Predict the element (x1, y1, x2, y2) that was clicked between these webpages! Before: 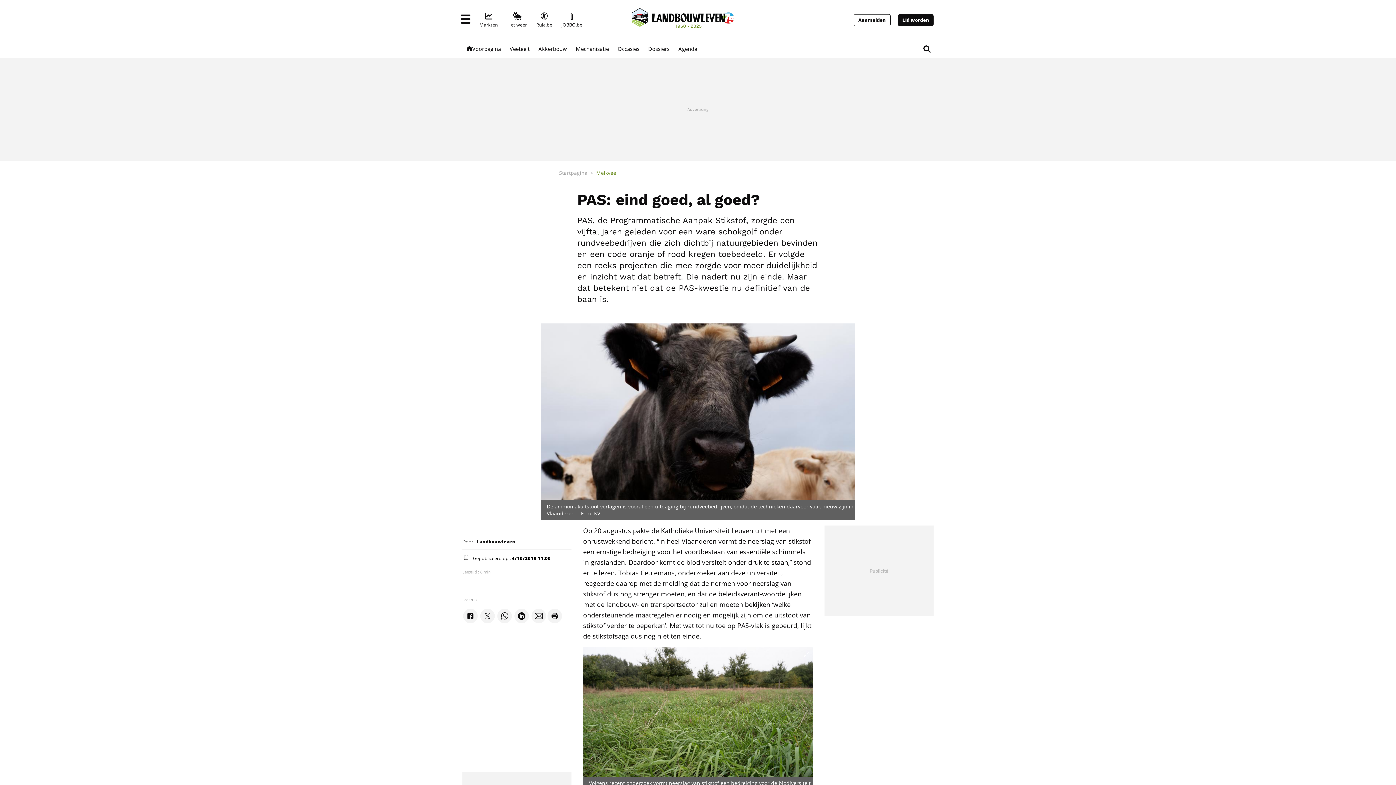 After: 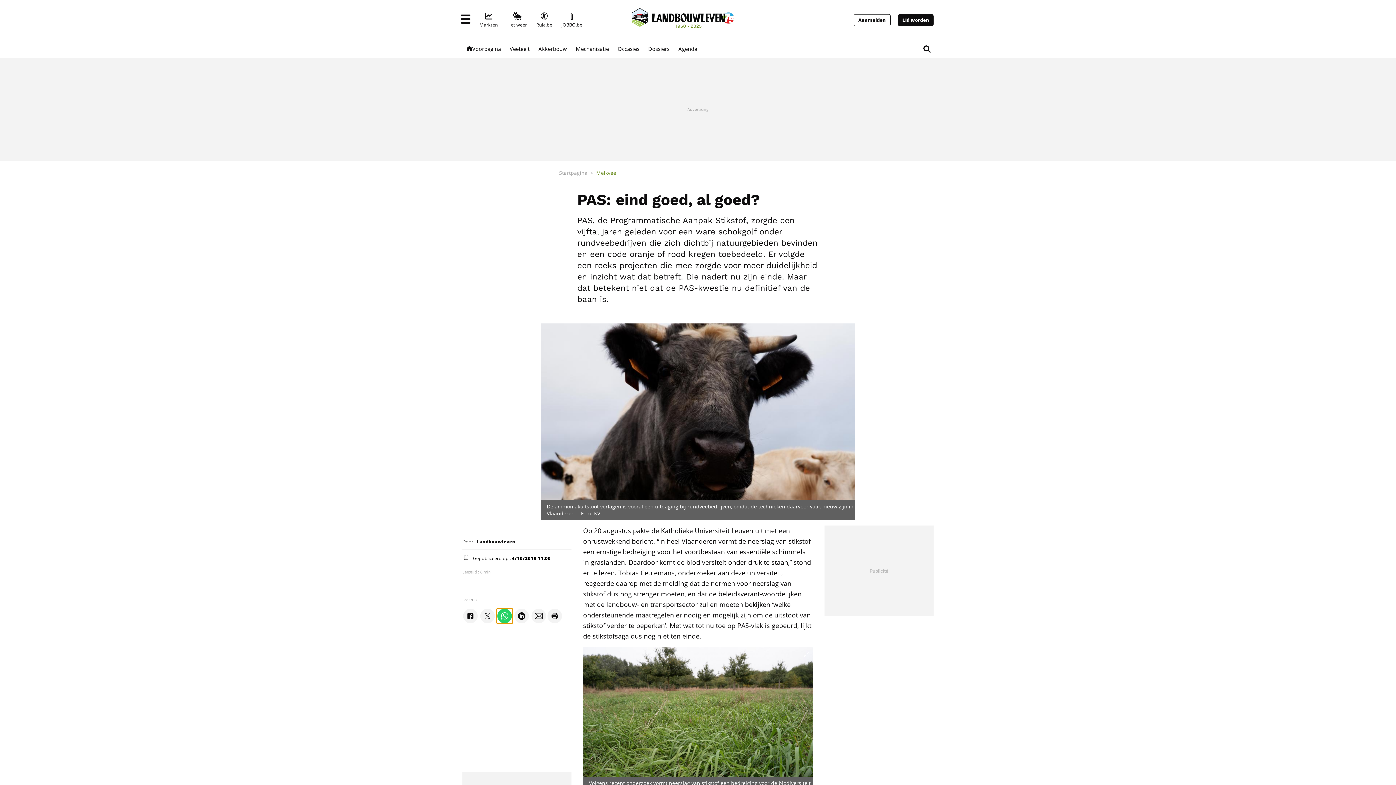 Action: bbox: (496, 608, 512, 624) label: Partage Whatsapp